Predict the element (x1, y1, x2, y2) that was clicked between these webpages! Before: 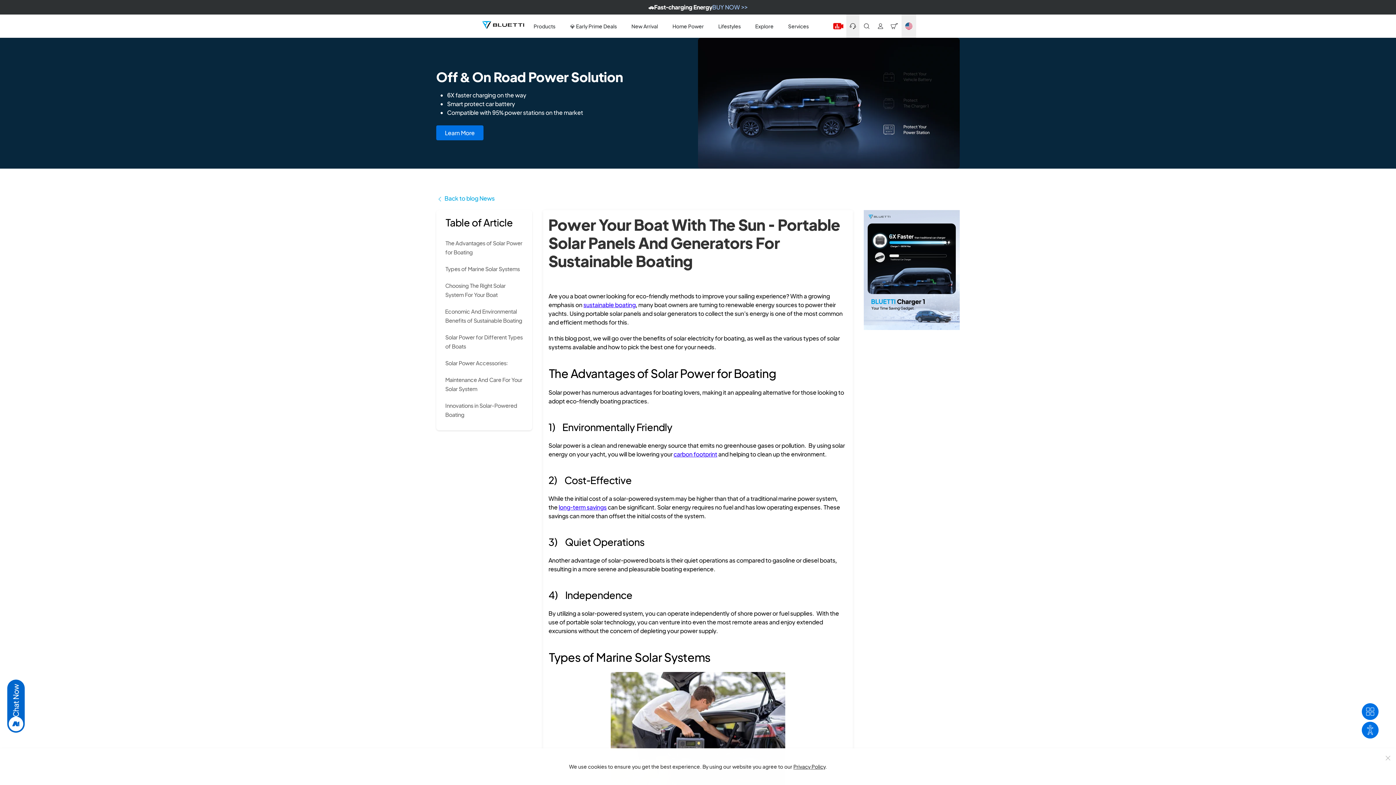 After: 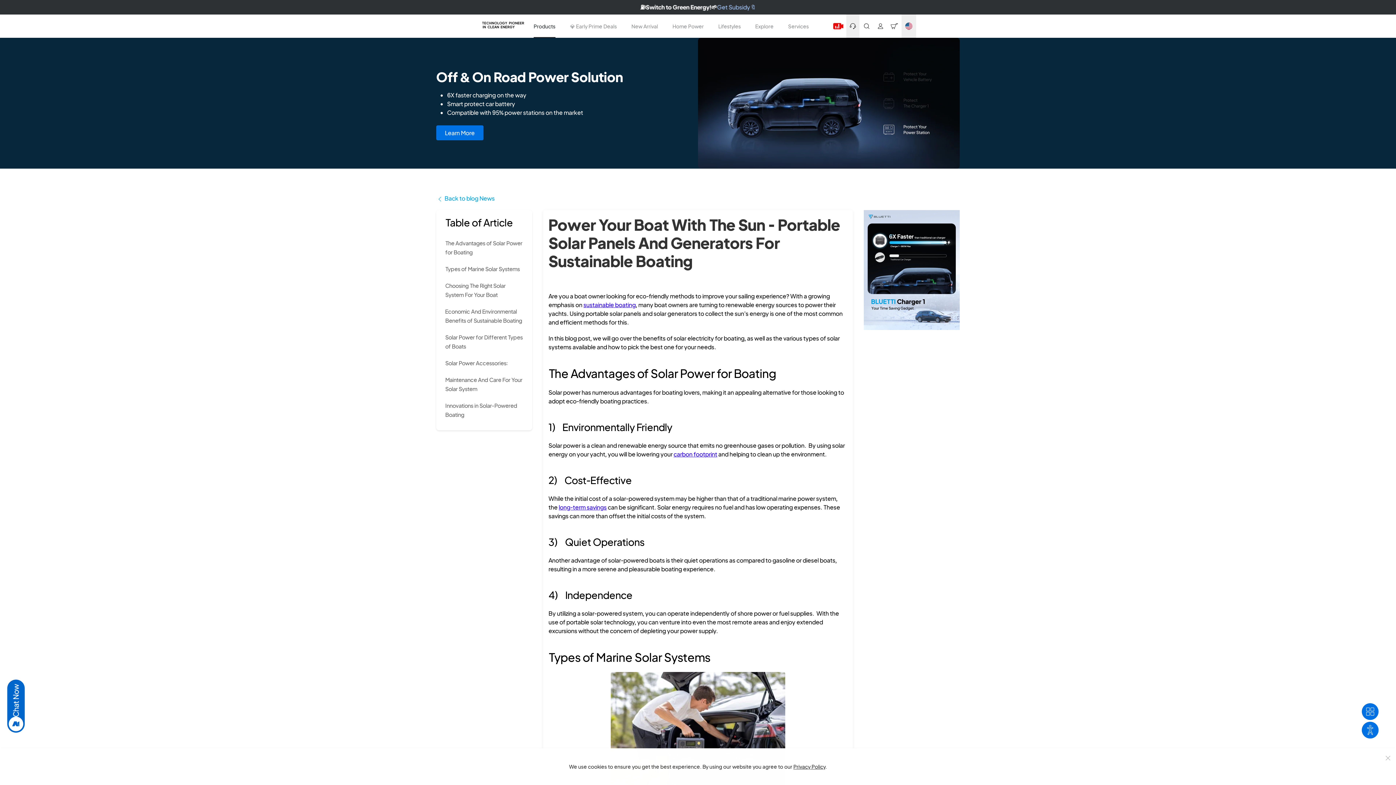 Action: label: Products bbox: (526, 14, 562, 37)